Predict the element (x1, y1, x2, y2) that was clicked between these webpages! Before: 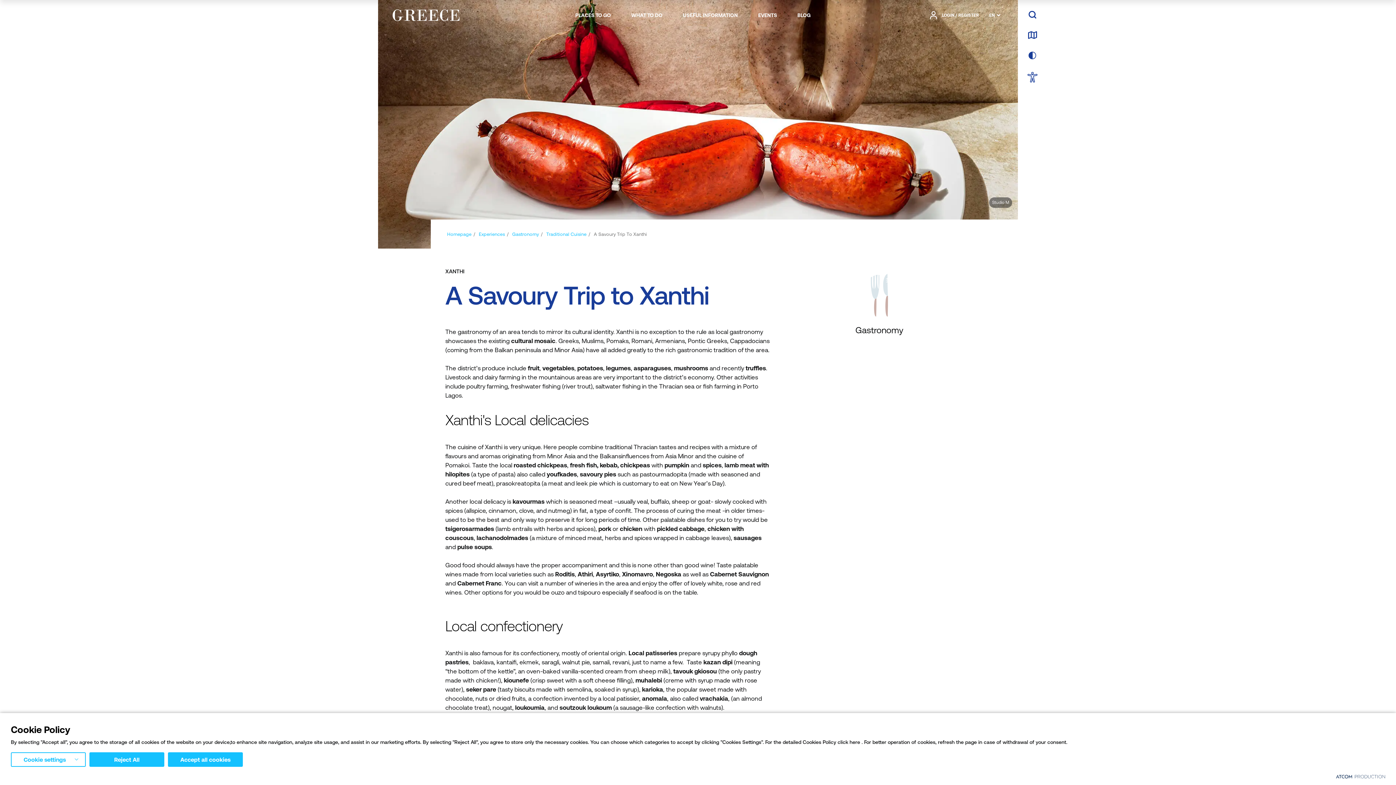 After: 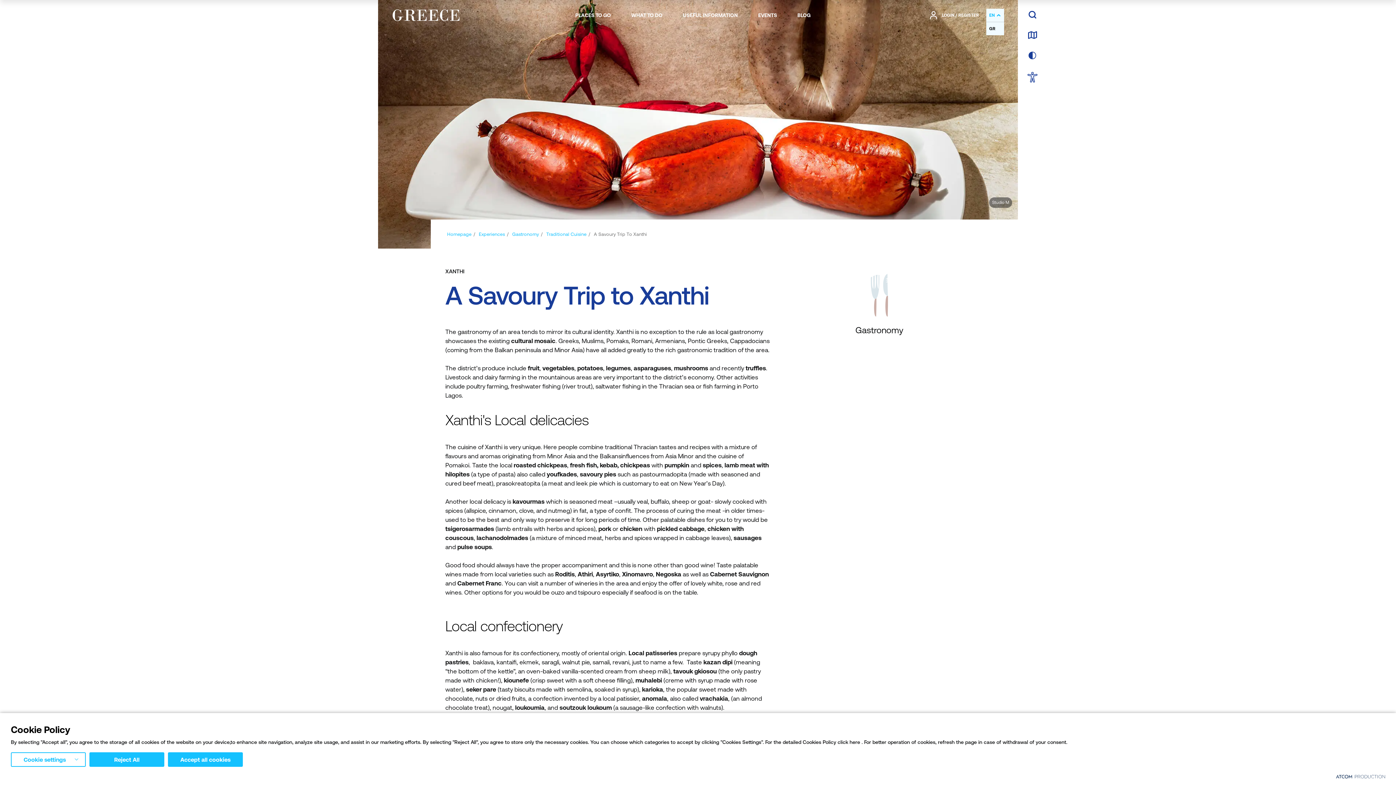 Action: bbox: (986, 8, 1003, 21) label: EN